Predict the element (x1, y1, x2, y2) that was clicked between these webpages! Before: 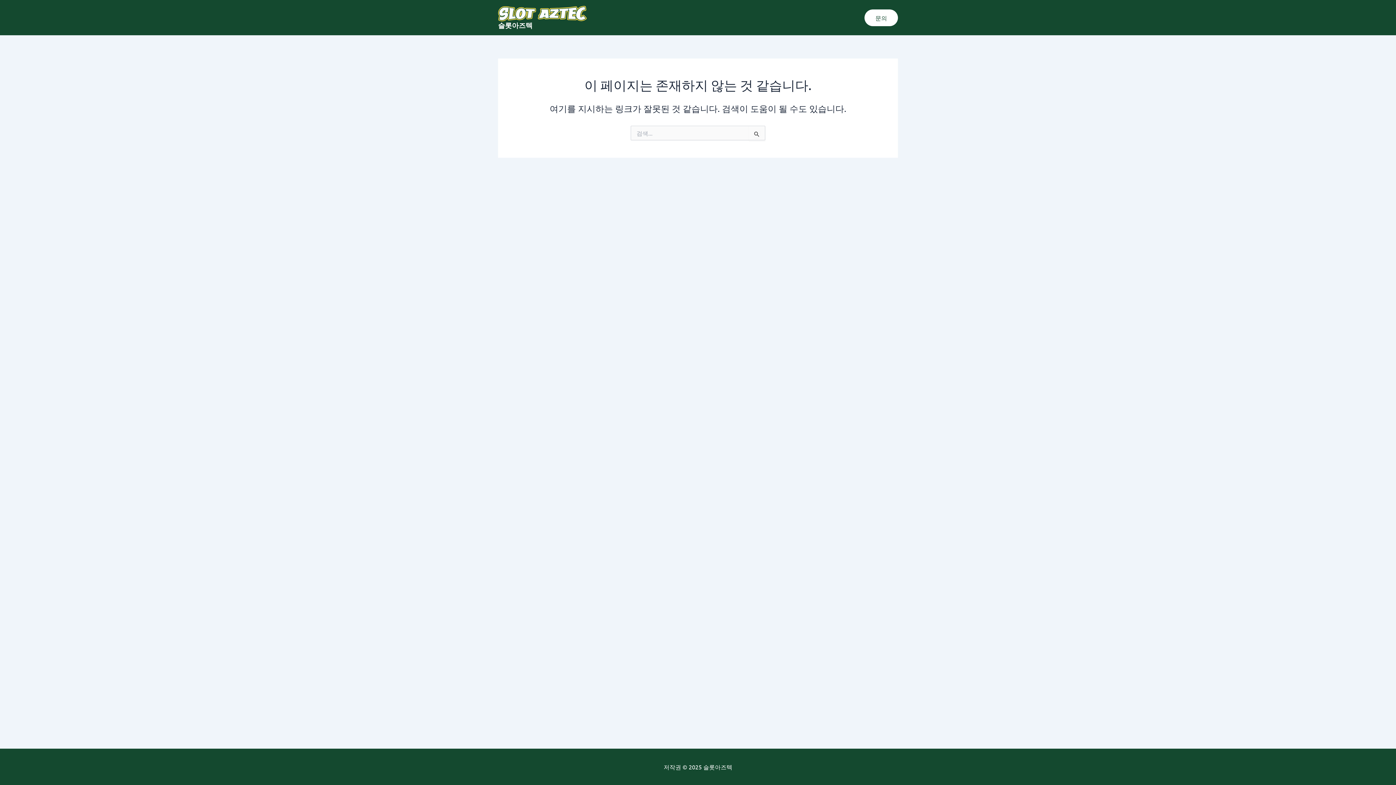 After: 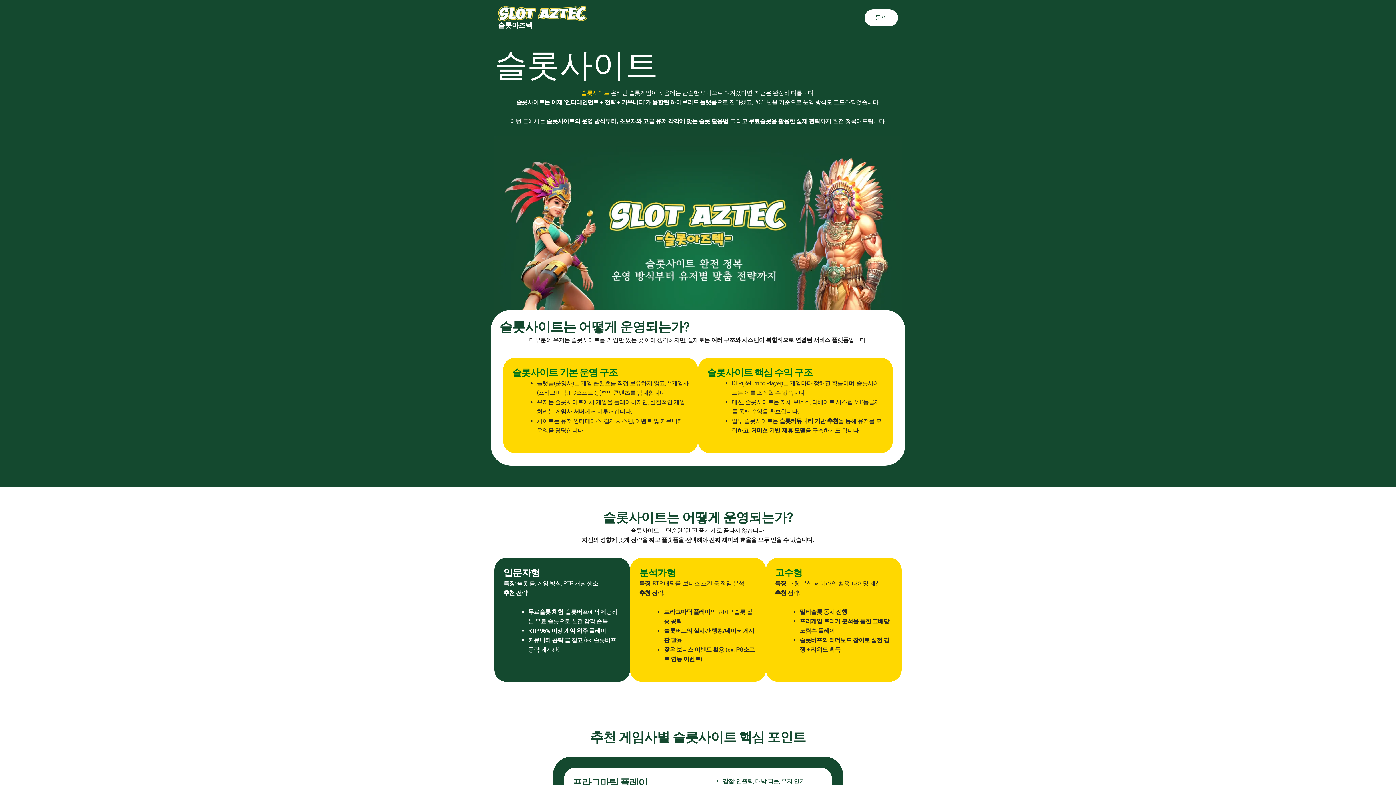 Action: bbox: (498, 9, 586, 16)